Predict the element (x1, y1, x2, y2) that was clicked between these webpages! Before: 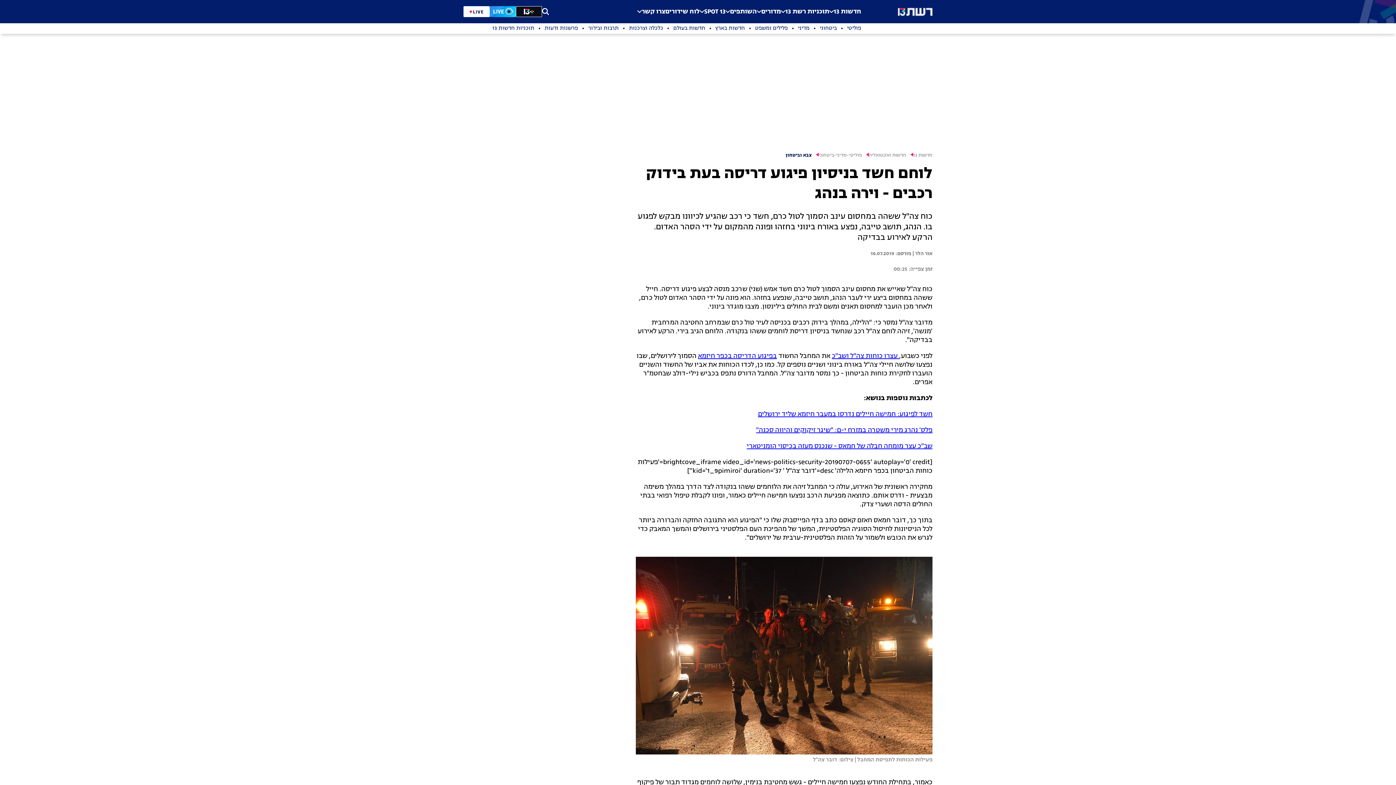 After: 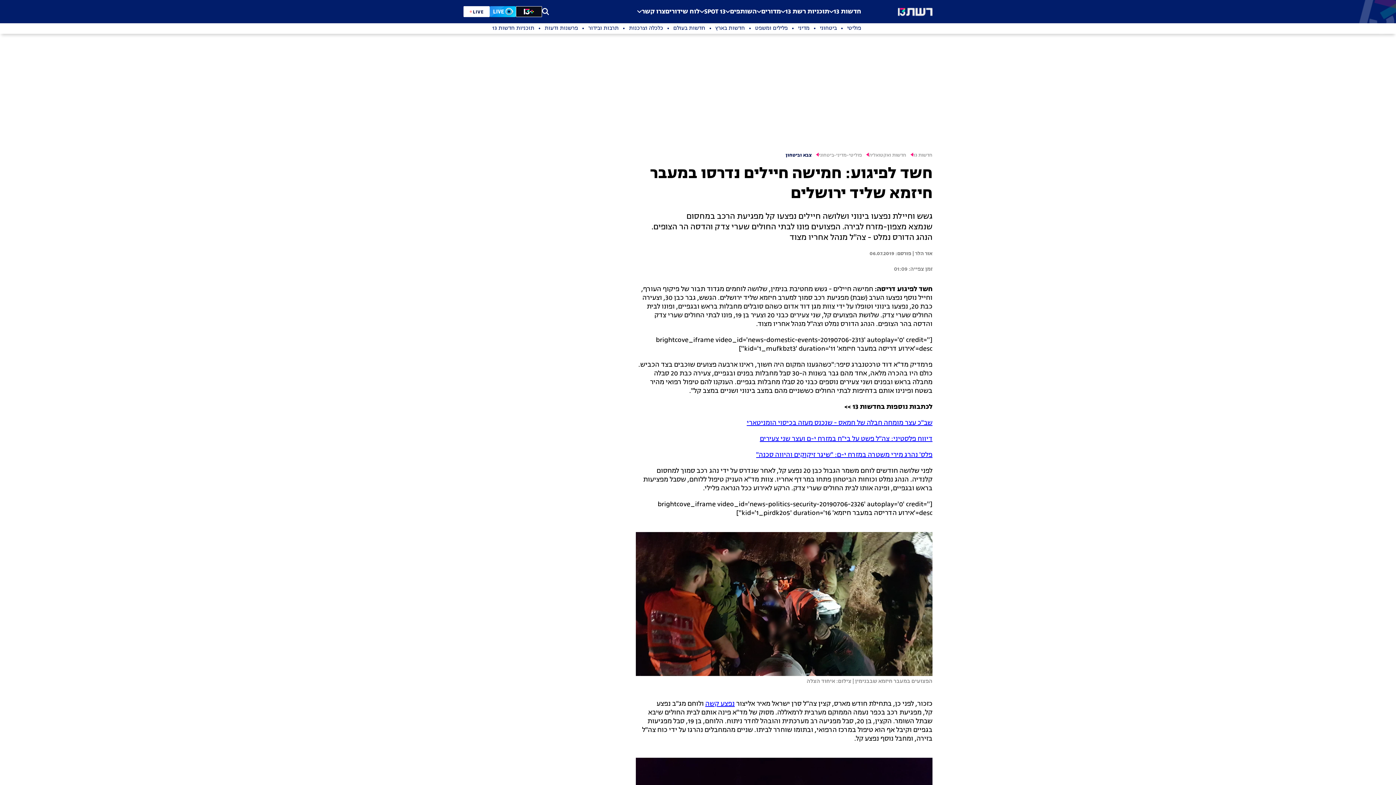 Action: label: חשד לפיגוע: חמישה חיילים נדרסו במעבר חיזמא שליד ירושלים bbox: (758, 410, 932, 418)